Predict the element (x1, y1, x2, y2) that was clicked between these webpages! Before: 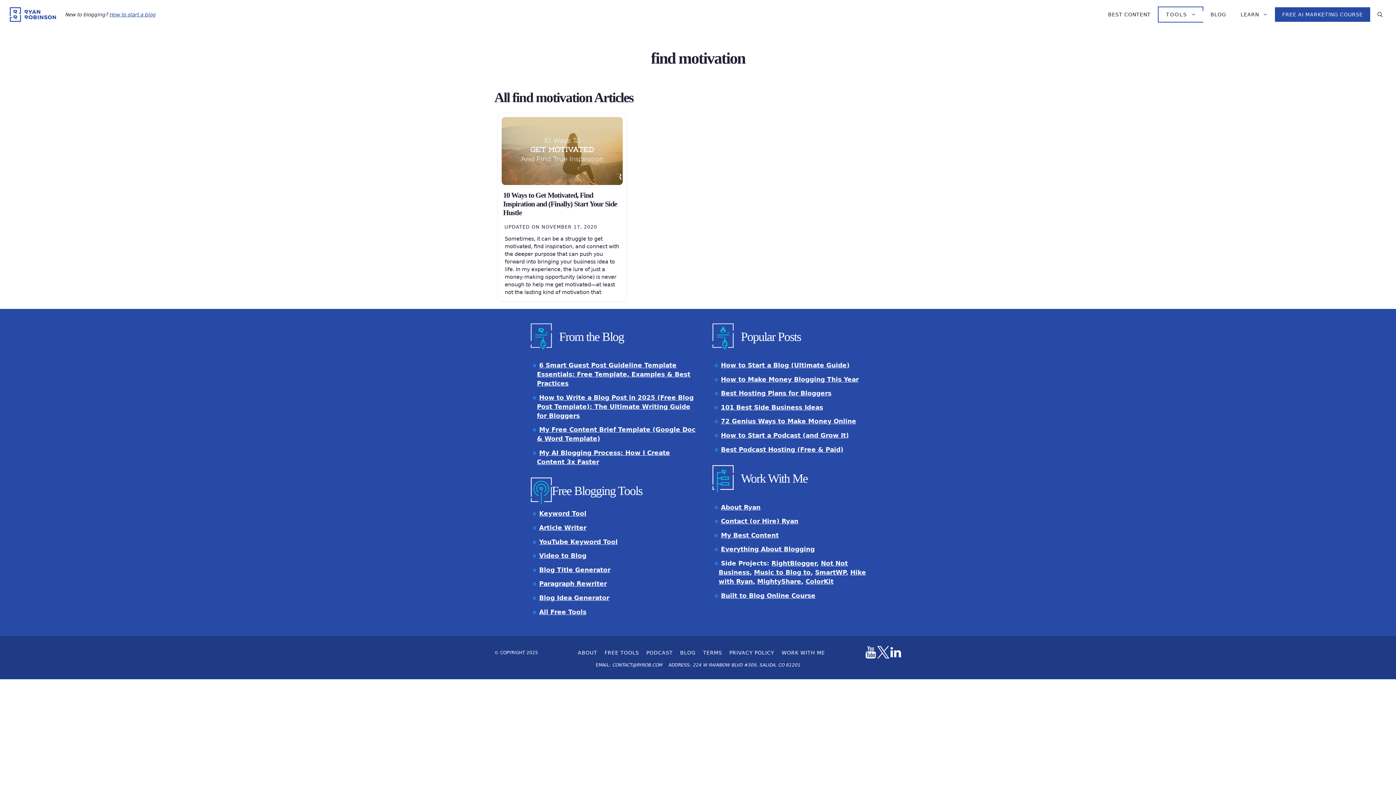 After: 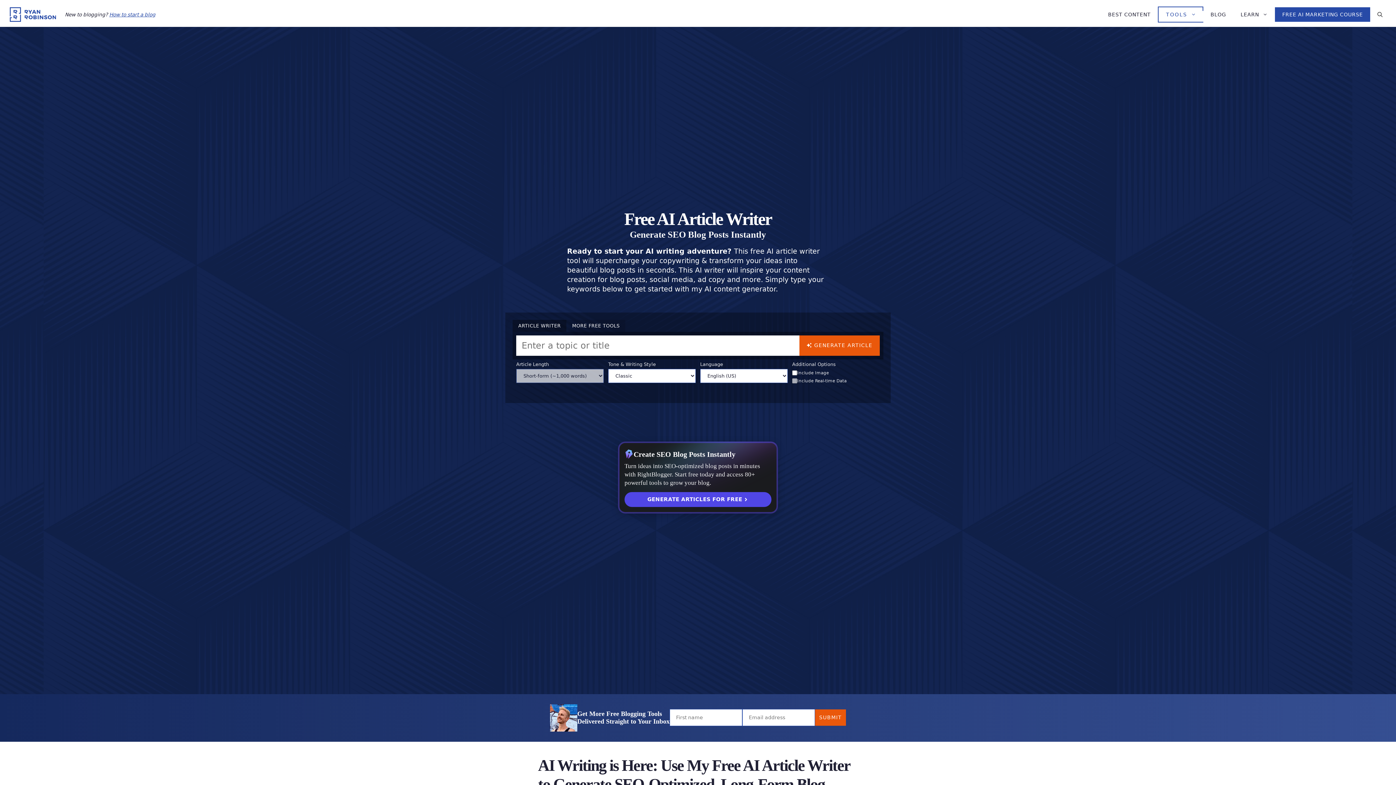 Action: label: Article Writer bbox: (539, 524, 586, 531)